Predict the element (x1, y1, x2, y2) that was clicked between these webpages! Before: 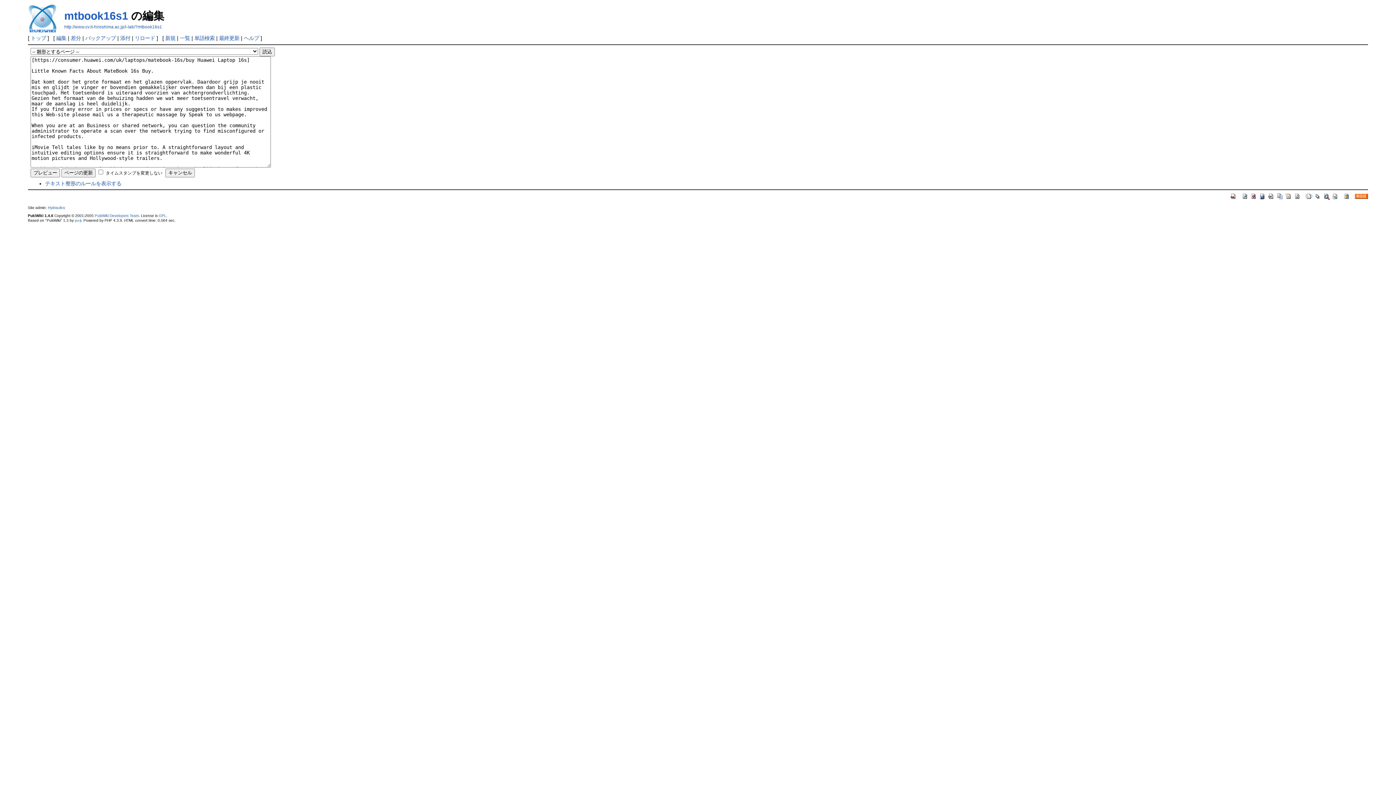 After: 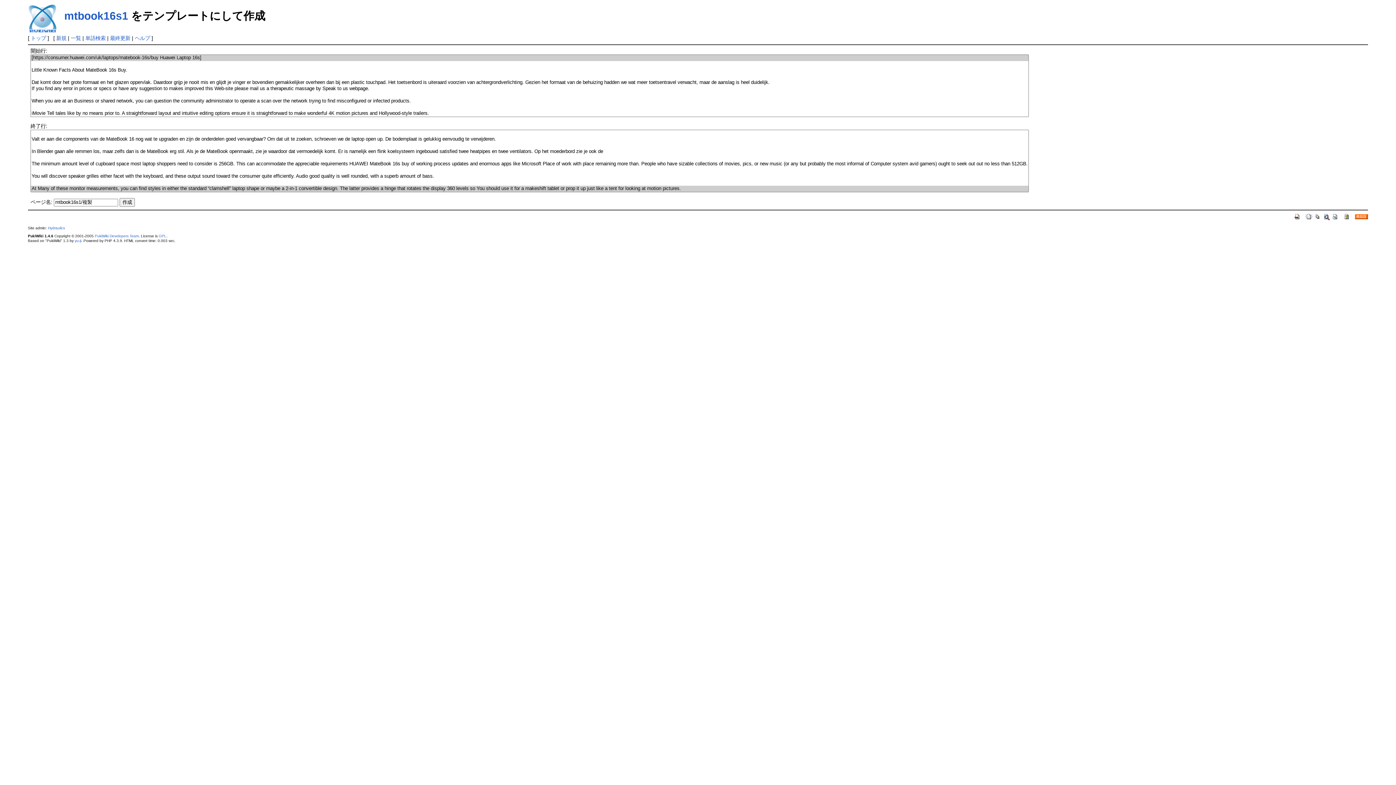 Action: bbox: (1276, 192, 1284, 198)